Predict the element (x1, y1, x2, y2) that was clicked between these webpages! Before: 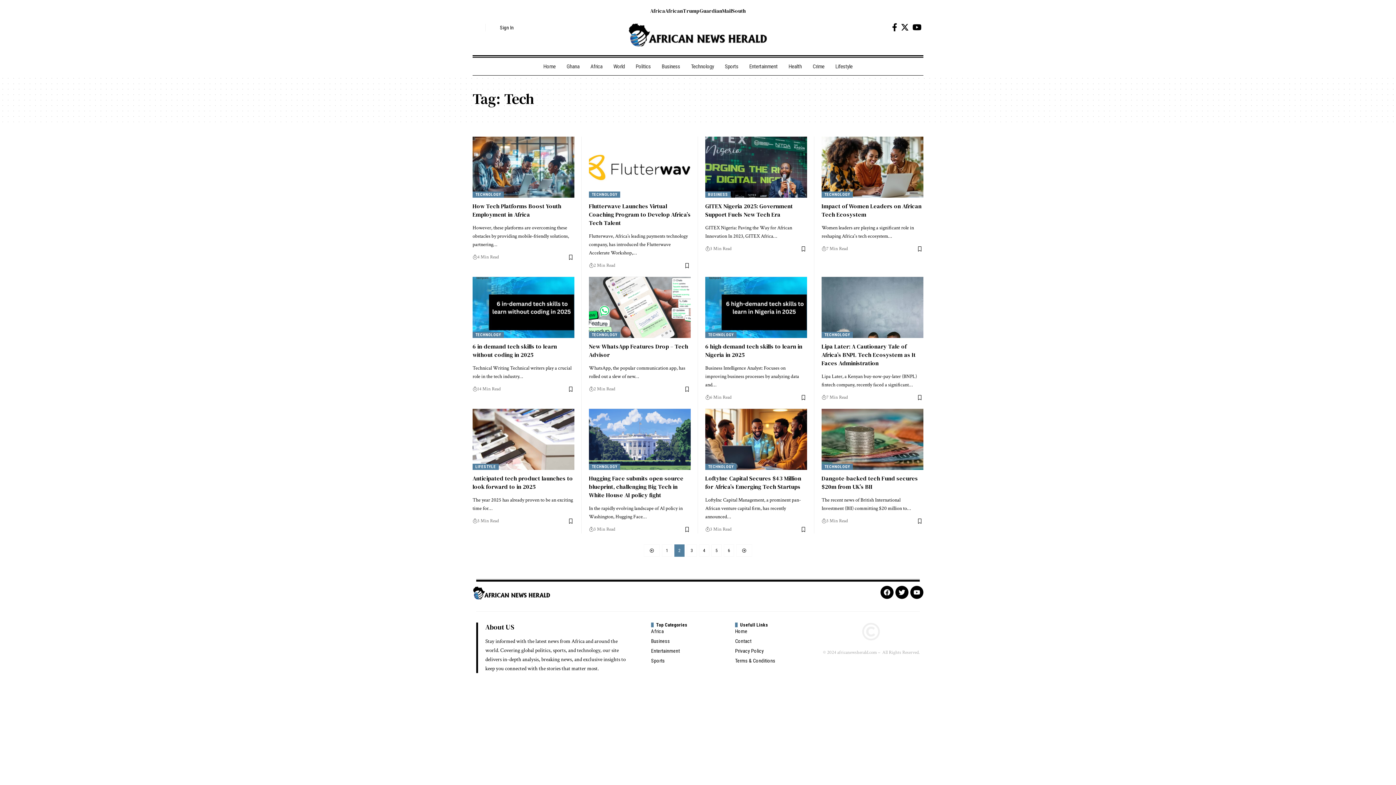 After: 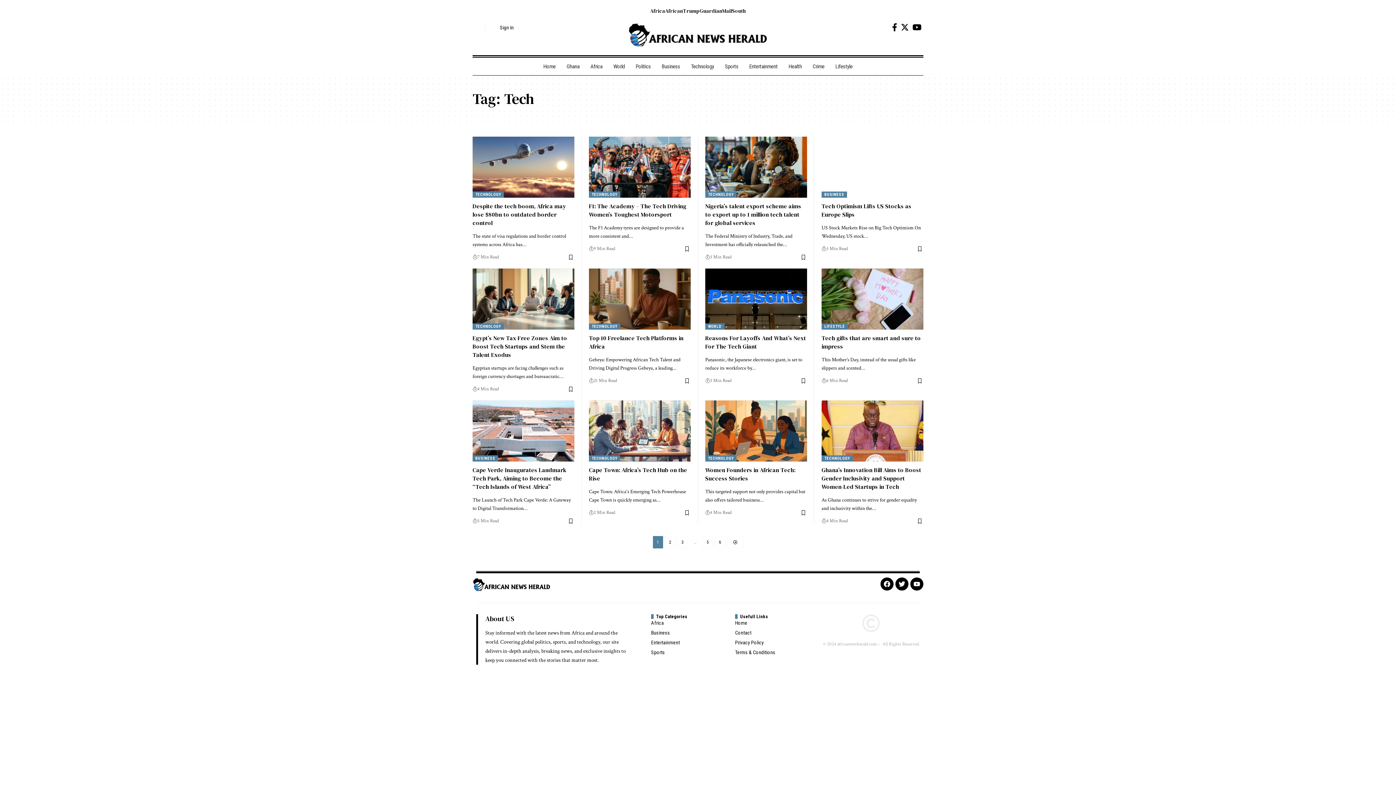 Action: bbox: (644, 544, 660, 557)